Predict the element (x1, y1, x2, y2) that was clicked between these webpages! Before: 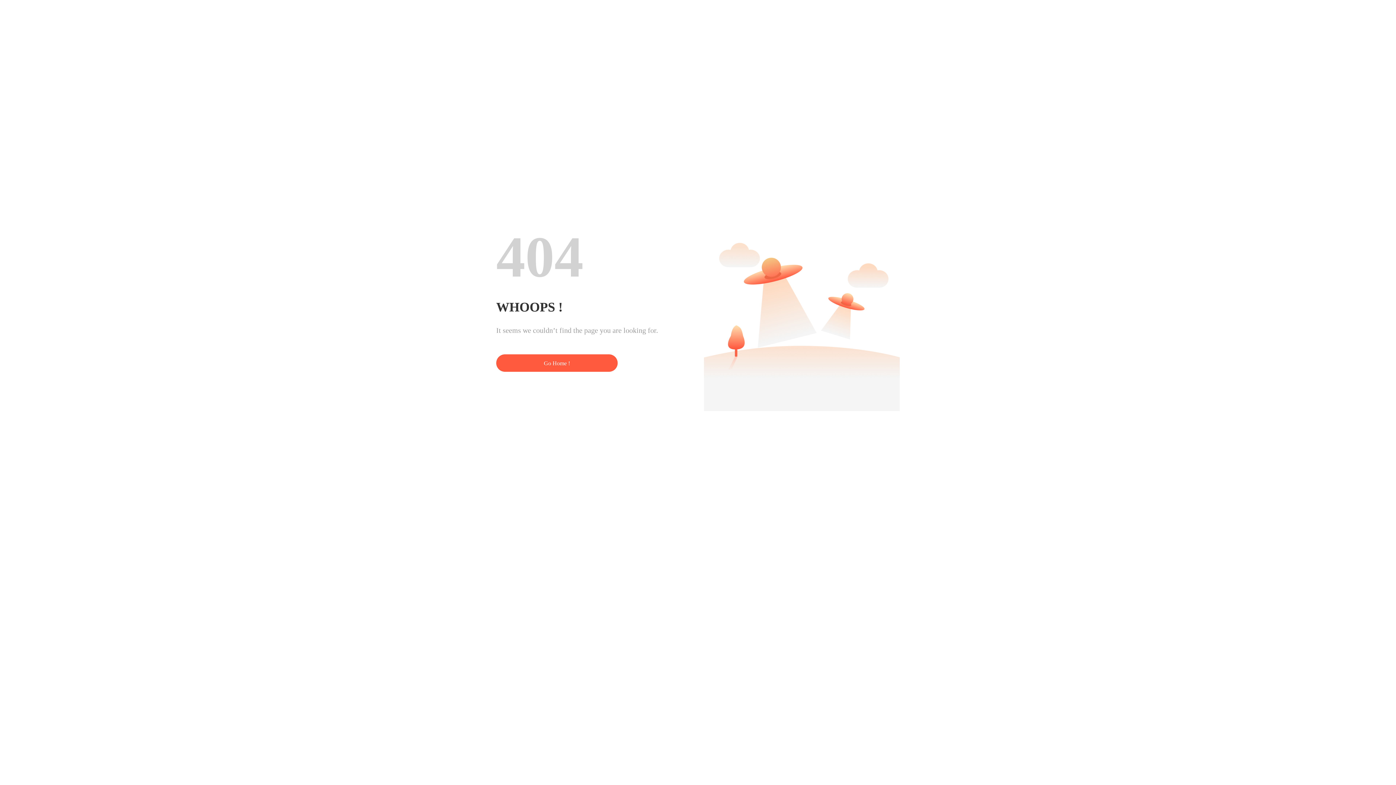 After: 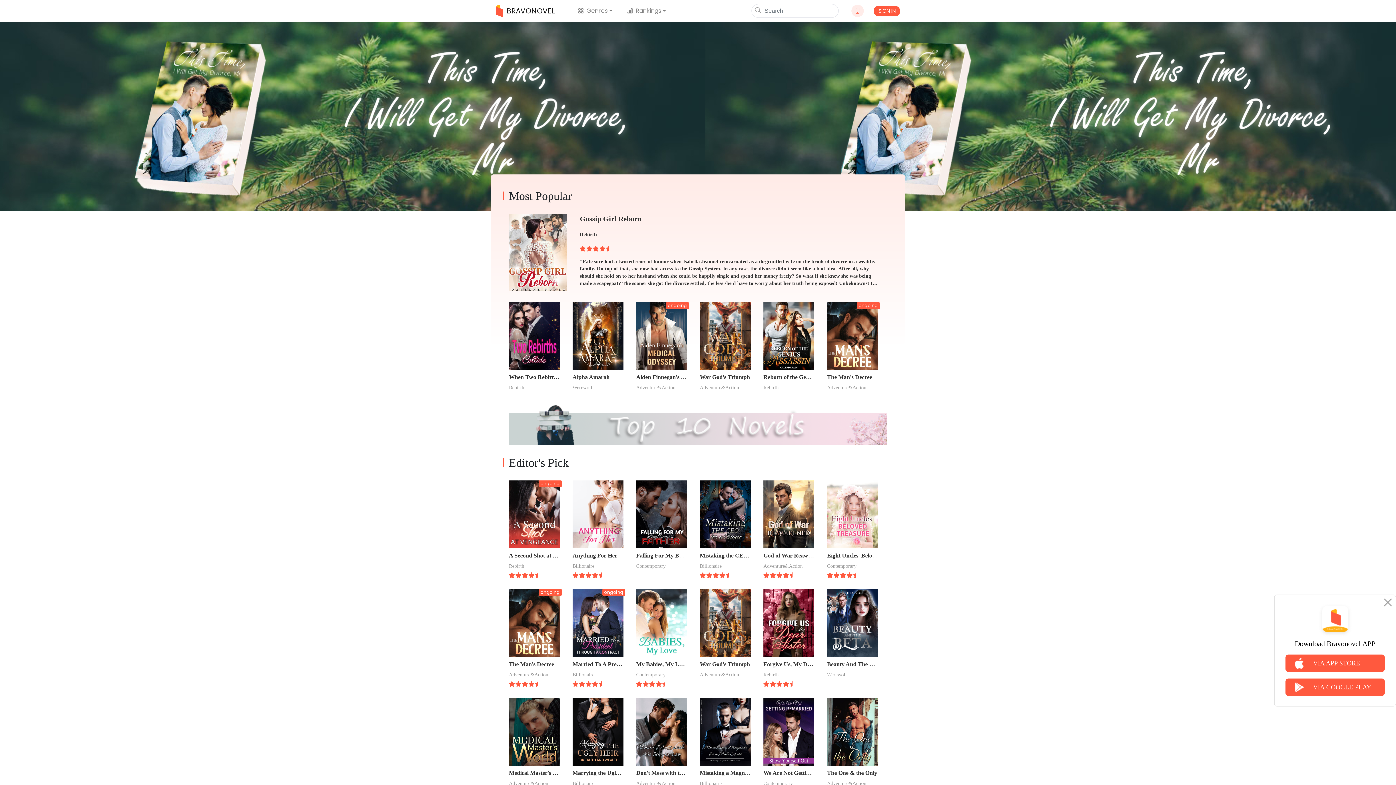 Action: bbox: (496, 354, 617, 372) label: Go Home !